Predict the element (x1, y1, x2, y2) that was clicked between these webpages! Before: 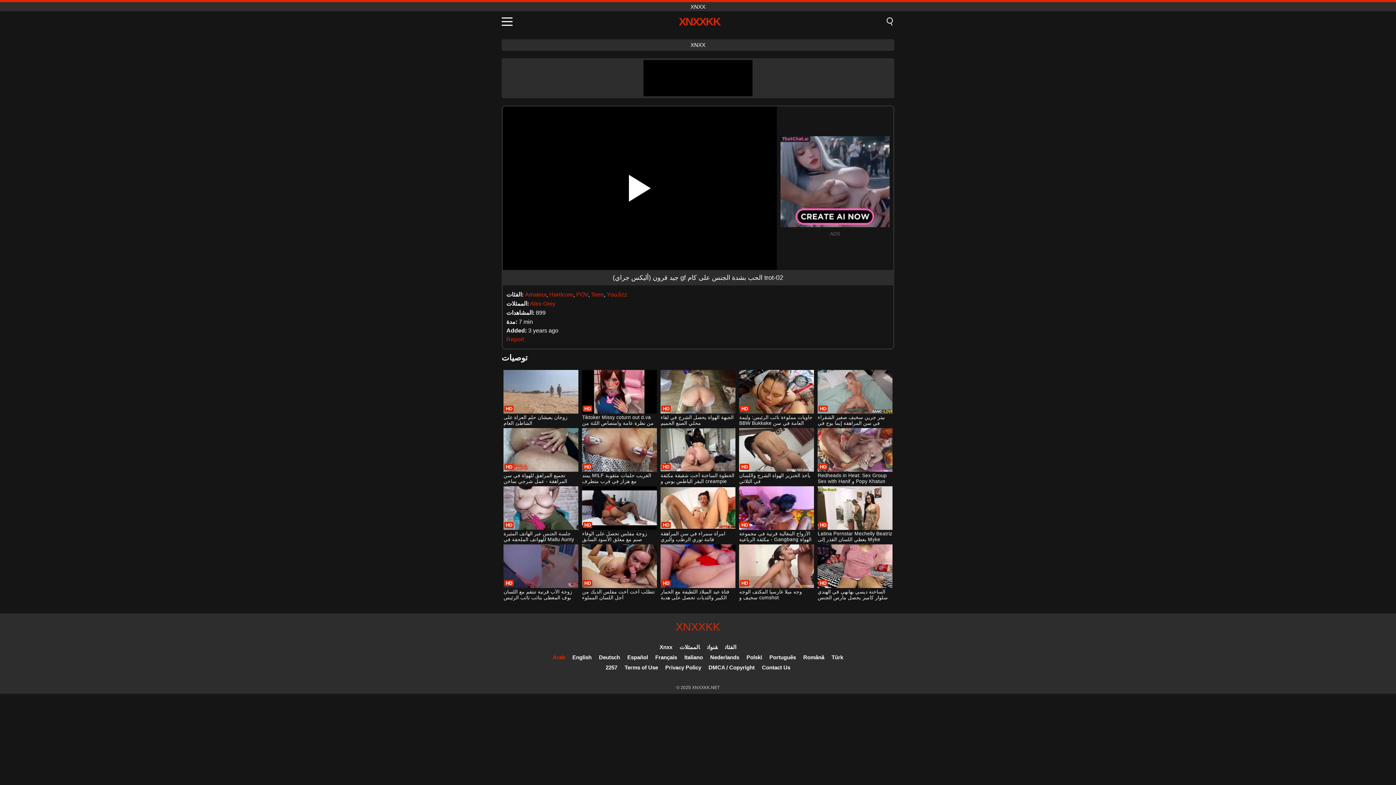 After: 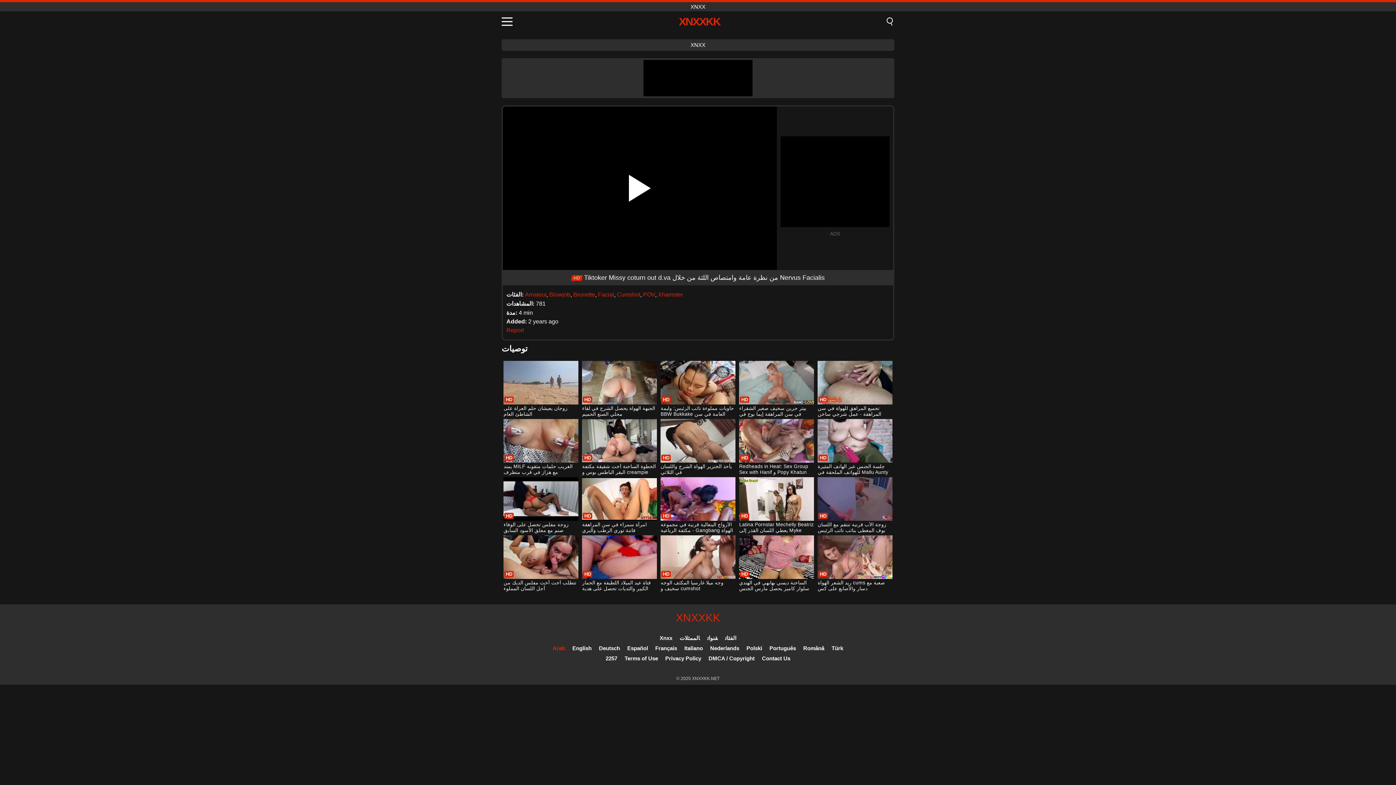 Action: bbox: (582, 370, 656, 427) label: Tiktoker Missy coturn out d.va من نظرة عامة وامتصاص اللثة من خلال Nervus Facialis